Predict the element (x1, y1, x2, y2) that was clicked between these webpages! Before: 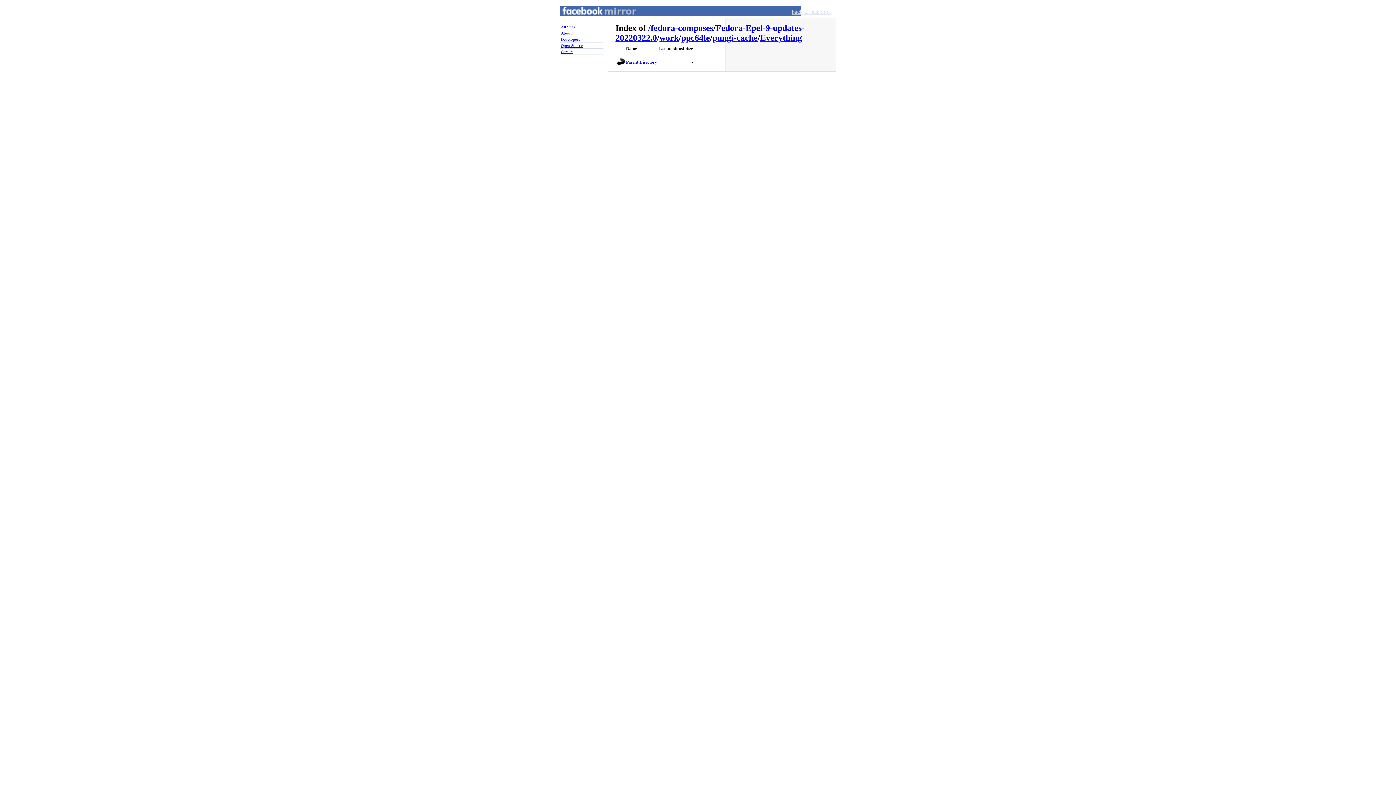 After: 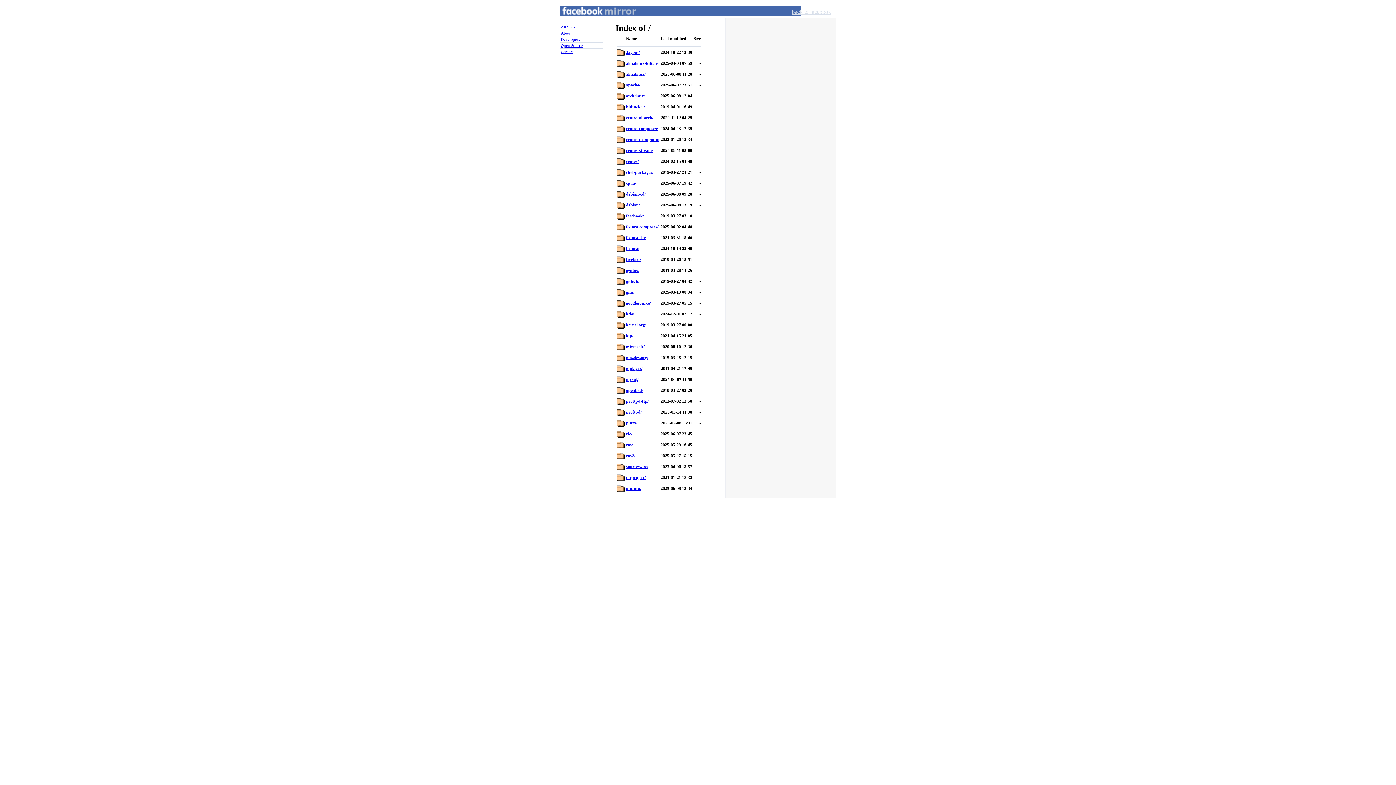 Action: label: / bbox: (648, 23, 650, 32)